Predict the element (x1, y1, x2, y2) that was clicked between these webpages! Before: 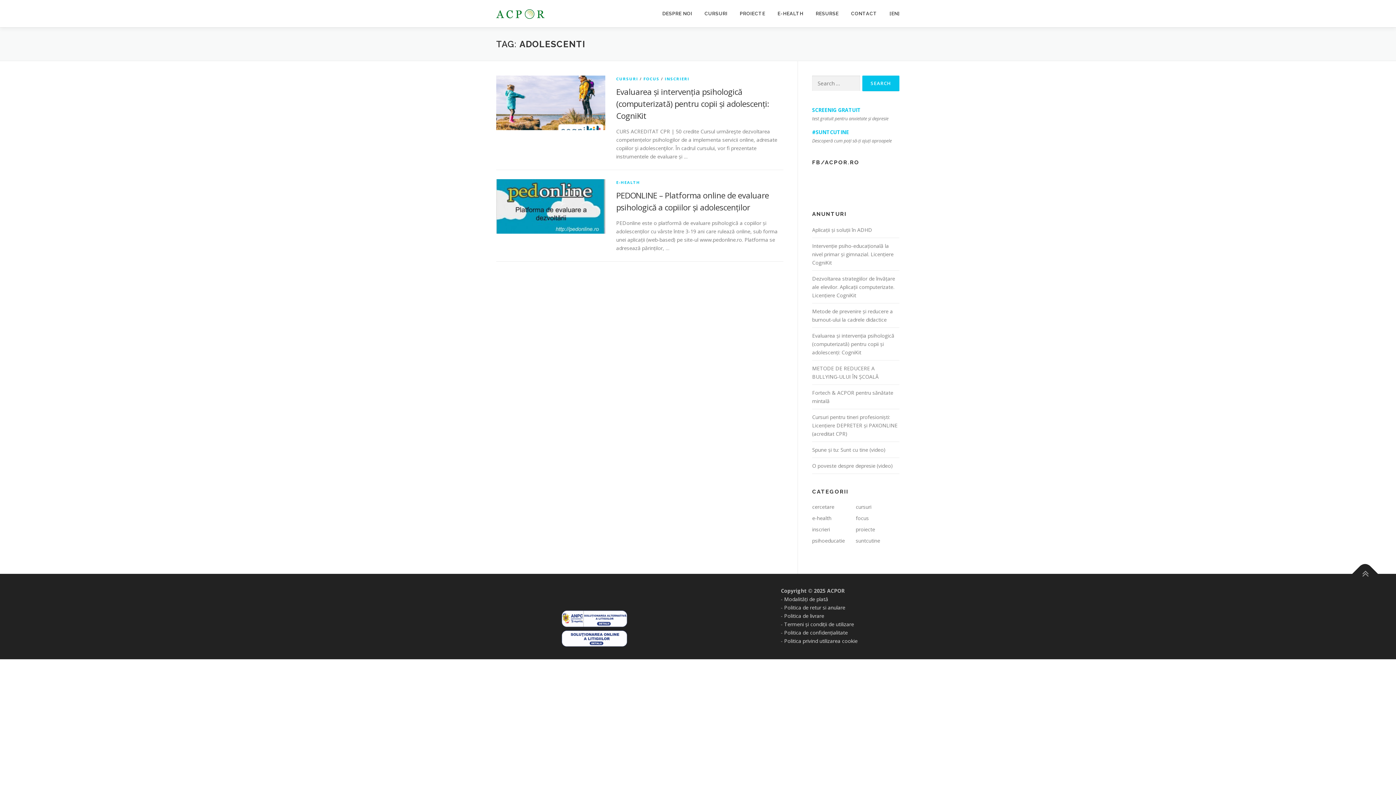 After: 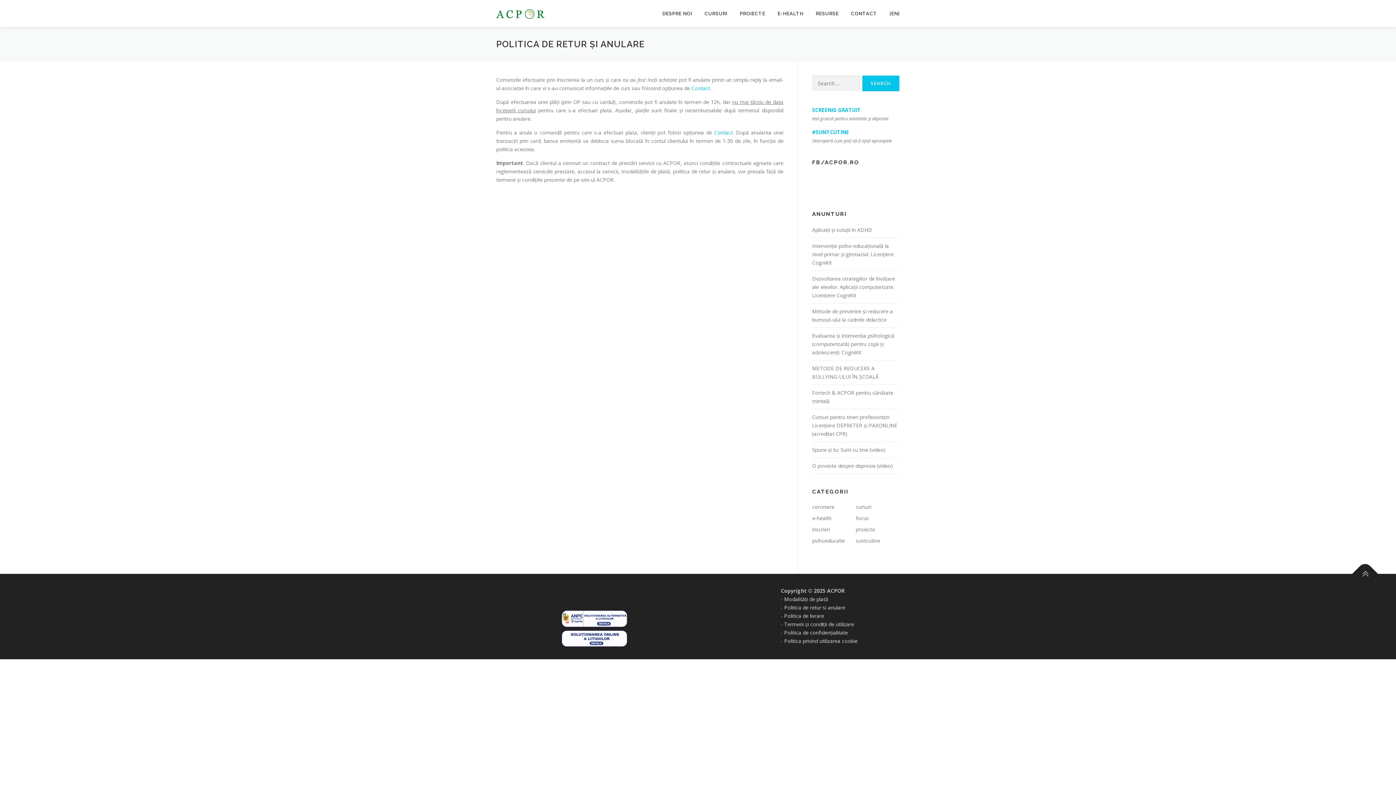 Action: bbox: (784, 604, 845, 611) label: Politica de retur si anulare